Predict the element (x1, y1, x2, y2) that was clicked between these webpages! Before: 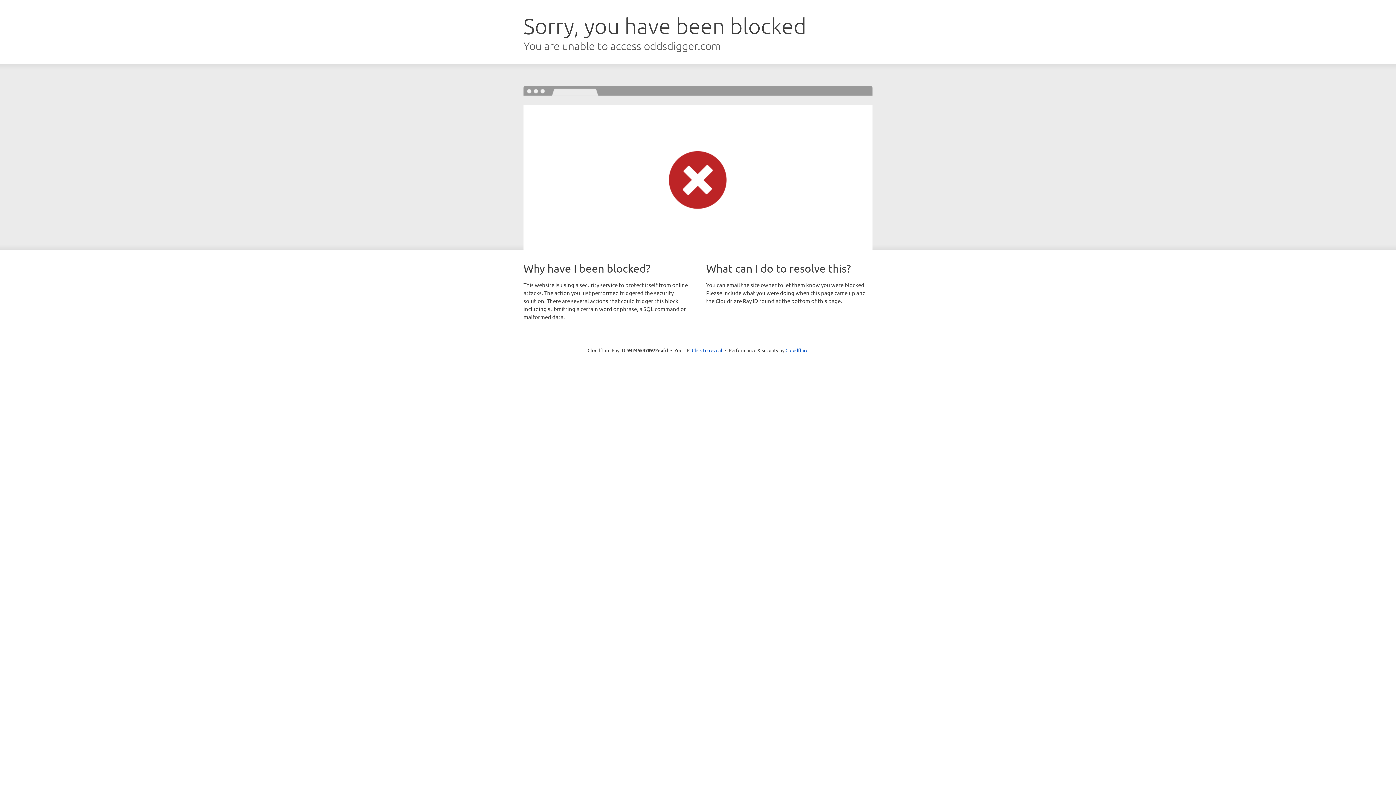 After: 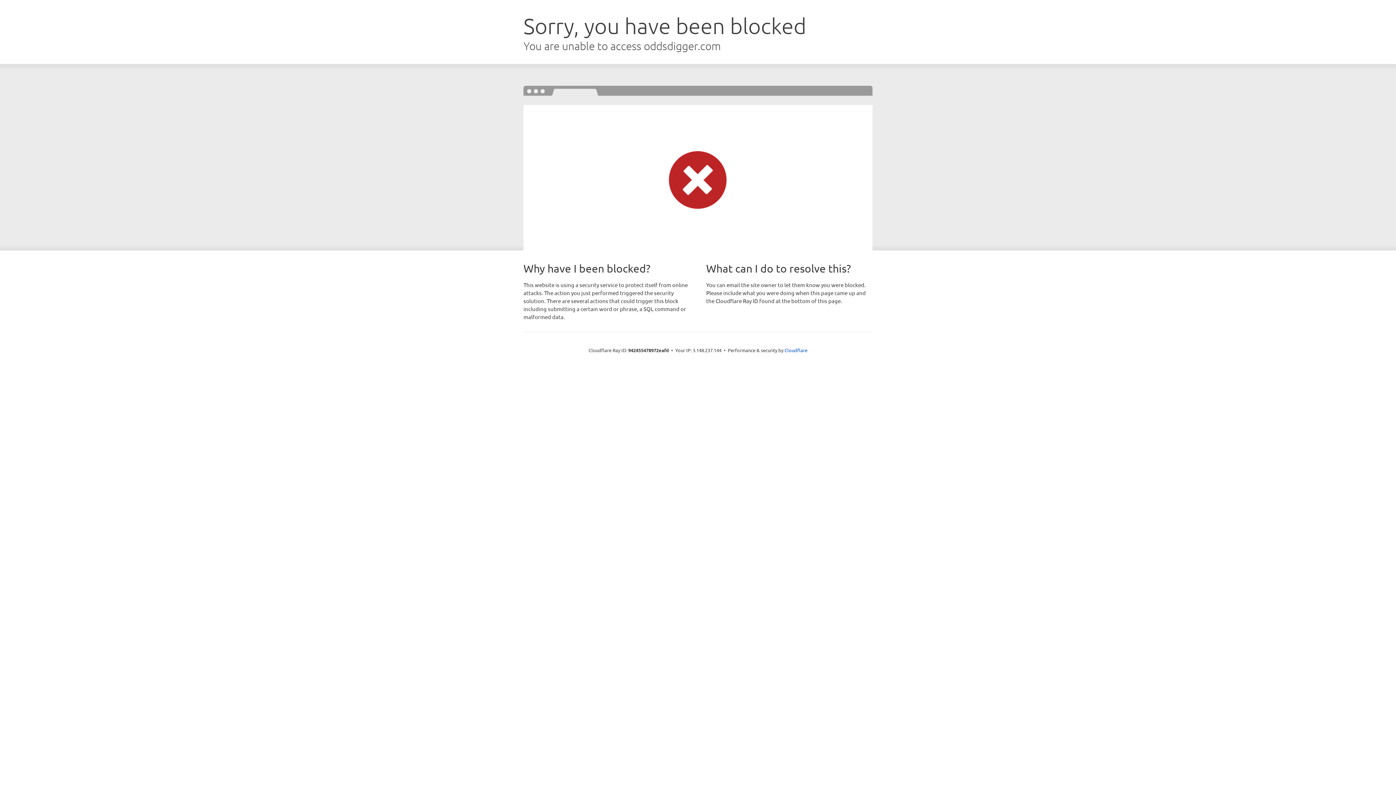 Action: label: Click to reveal bbox: (692, 346, 722, 353)